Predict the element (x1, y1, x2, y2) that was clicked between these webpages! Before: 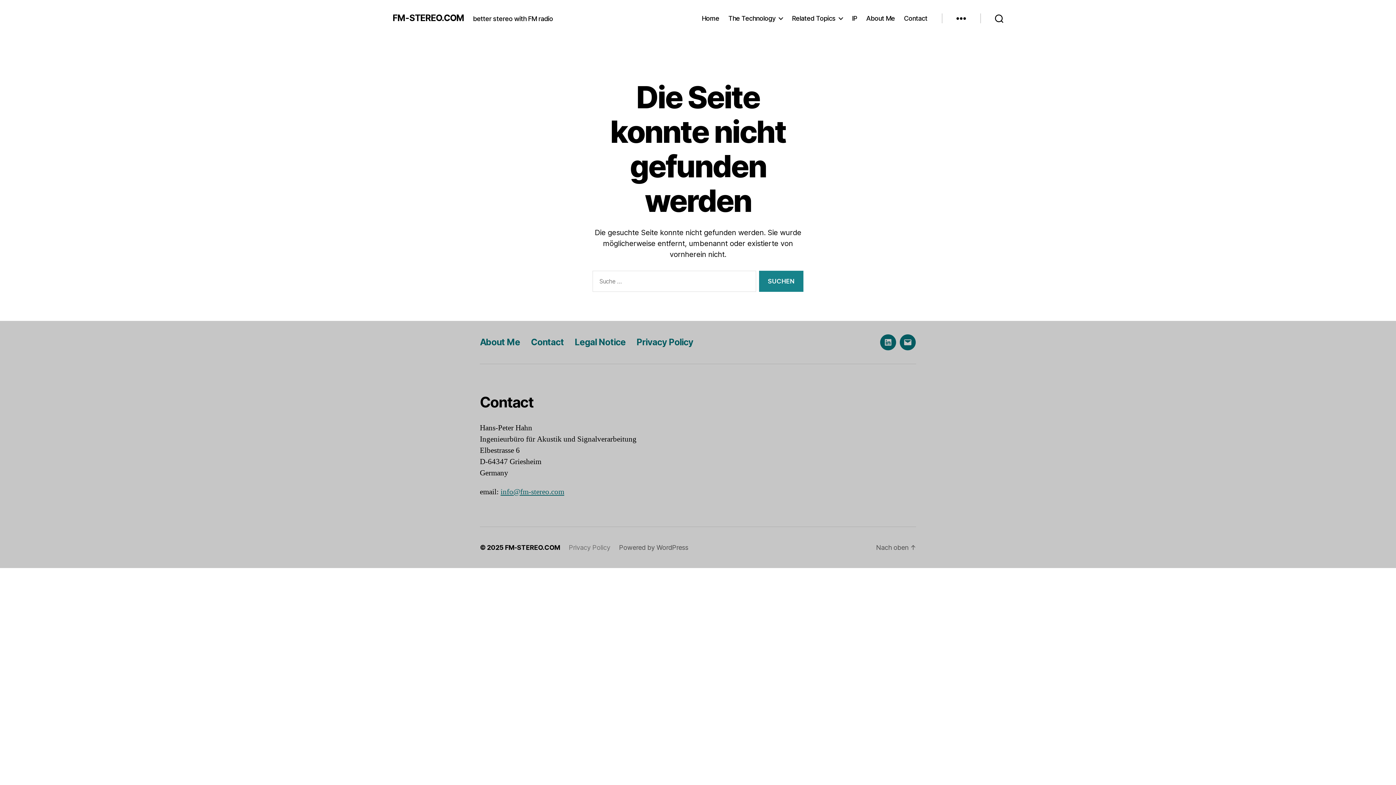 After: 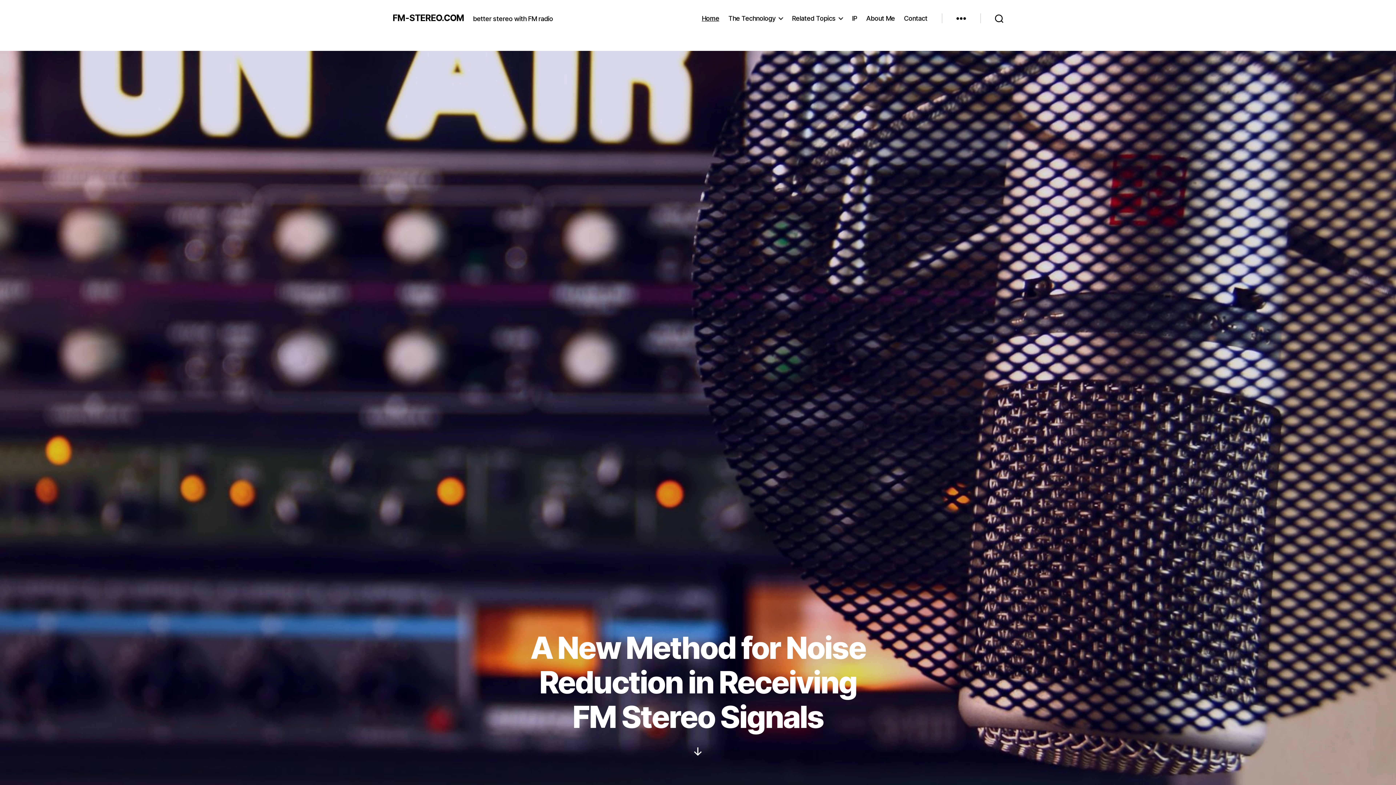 Action: label: FM-STEREO.COM bbox: (392, 13, 464, 22)